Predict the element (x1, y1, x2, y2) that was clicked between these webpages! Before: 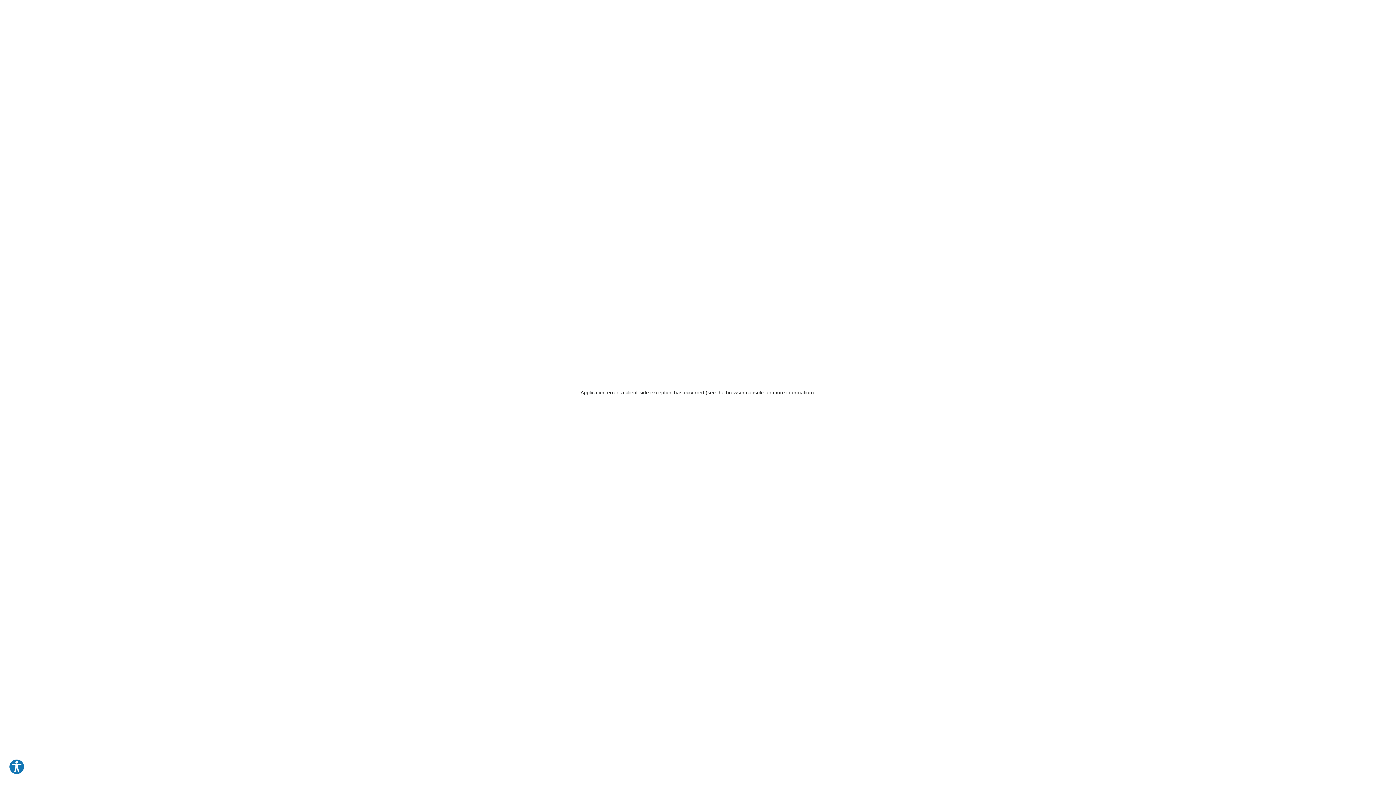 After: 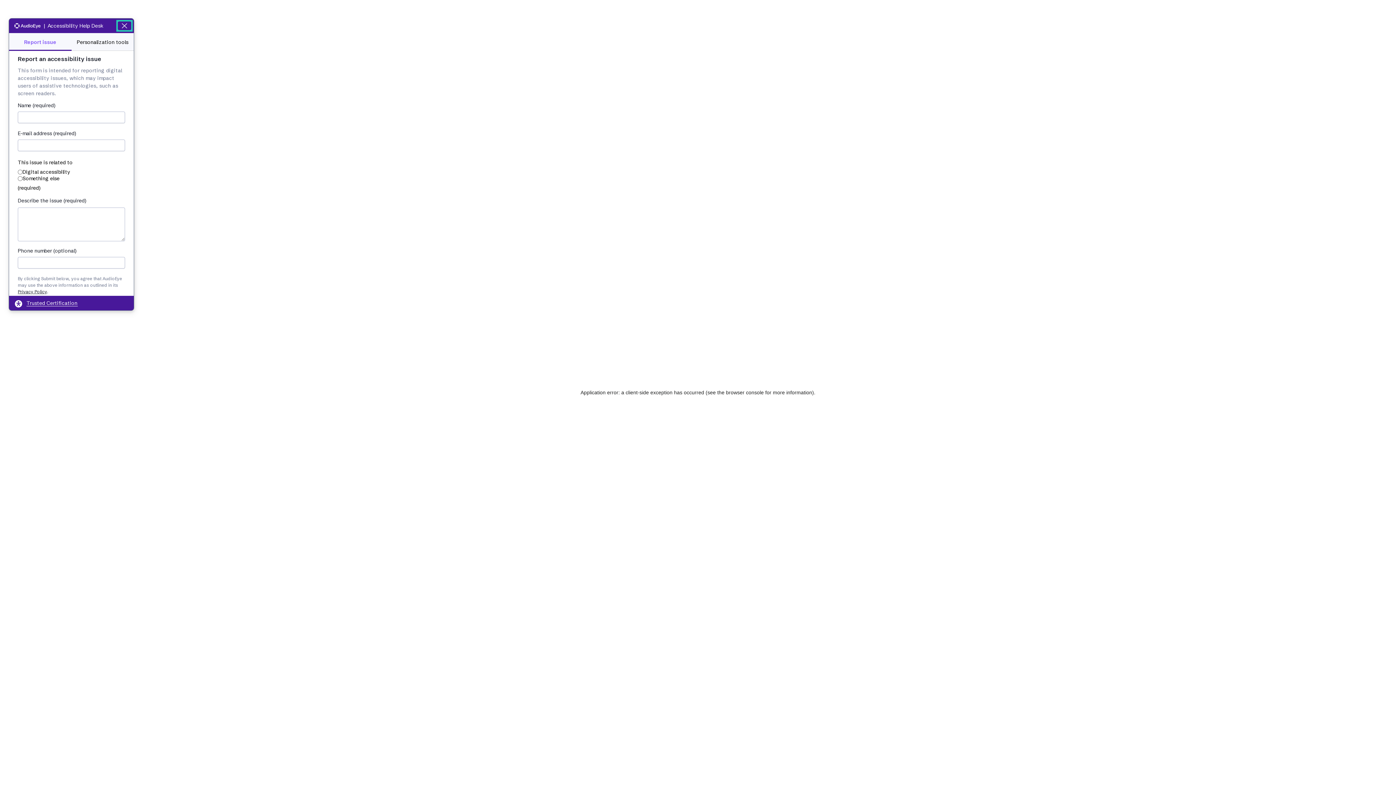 Action: label: Explore your accessibility options bbox: (8, 759, 24, 775)